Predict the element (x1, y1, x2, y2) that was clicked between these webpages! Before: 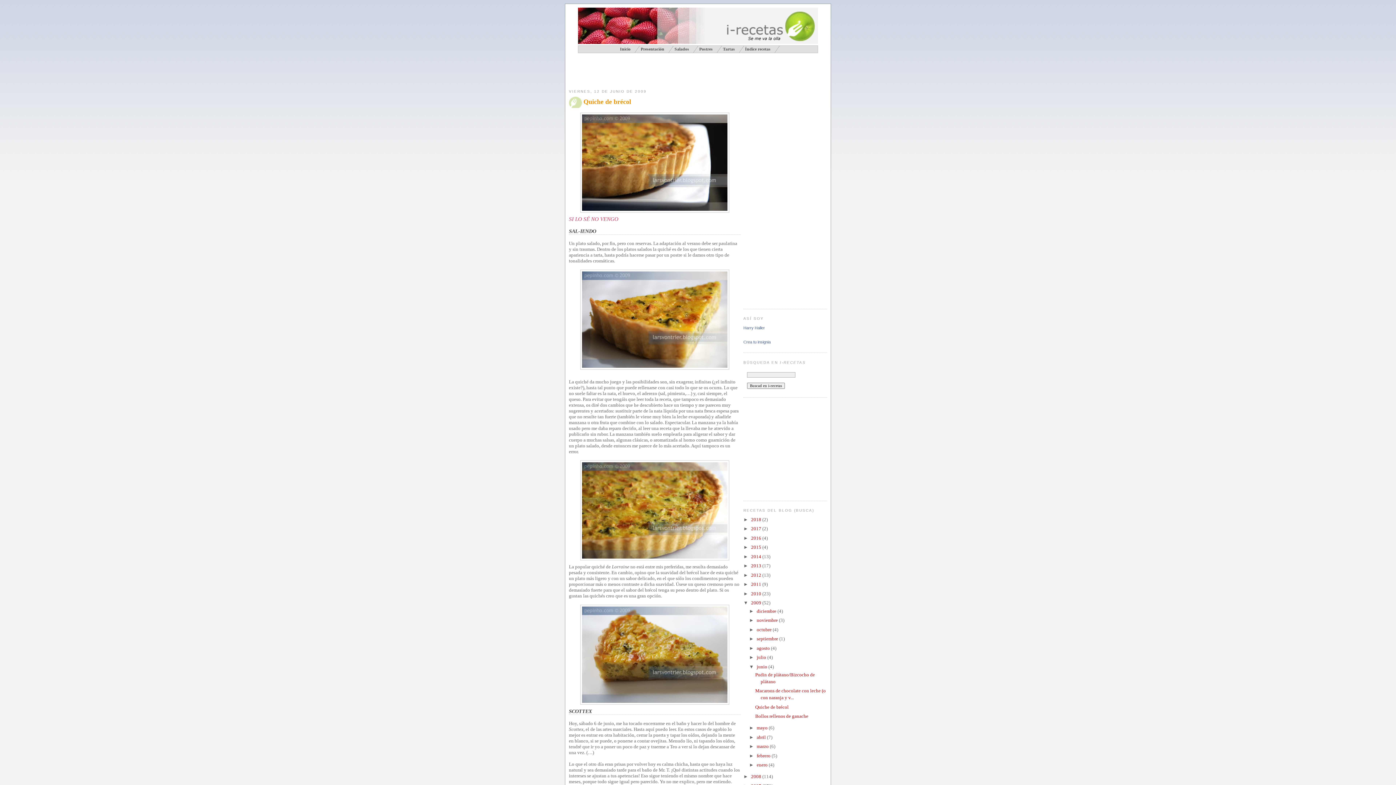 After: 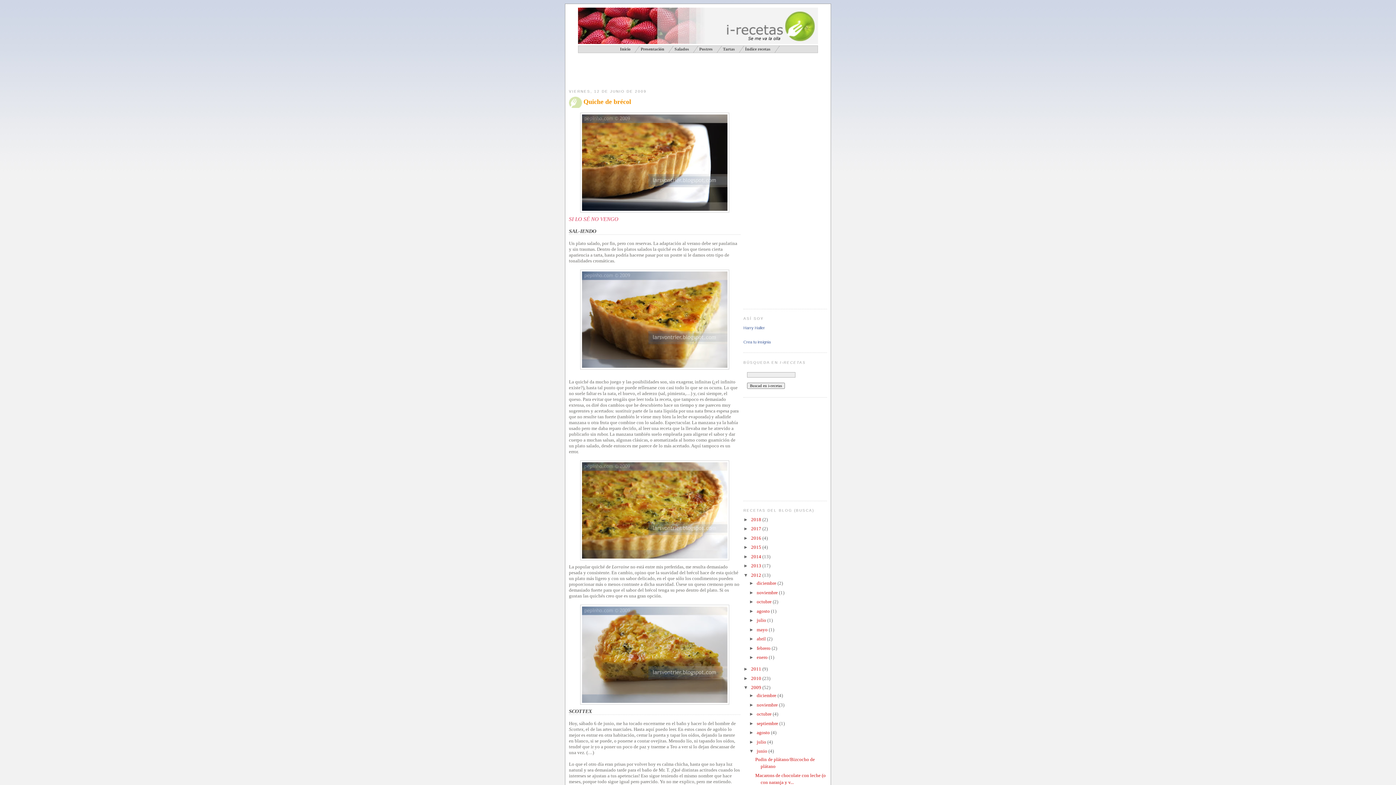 Action: bbox: (743, 572, 751, 578) label: ►  